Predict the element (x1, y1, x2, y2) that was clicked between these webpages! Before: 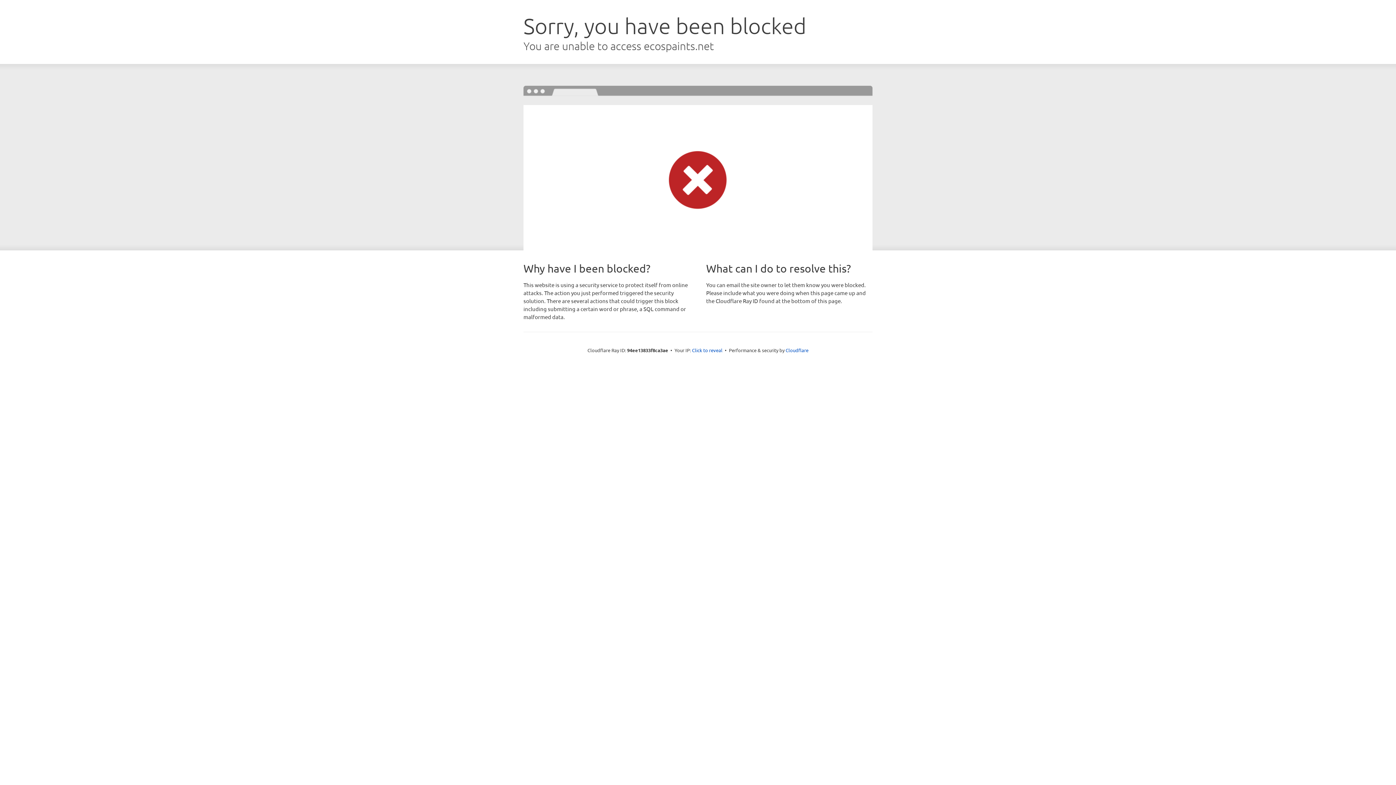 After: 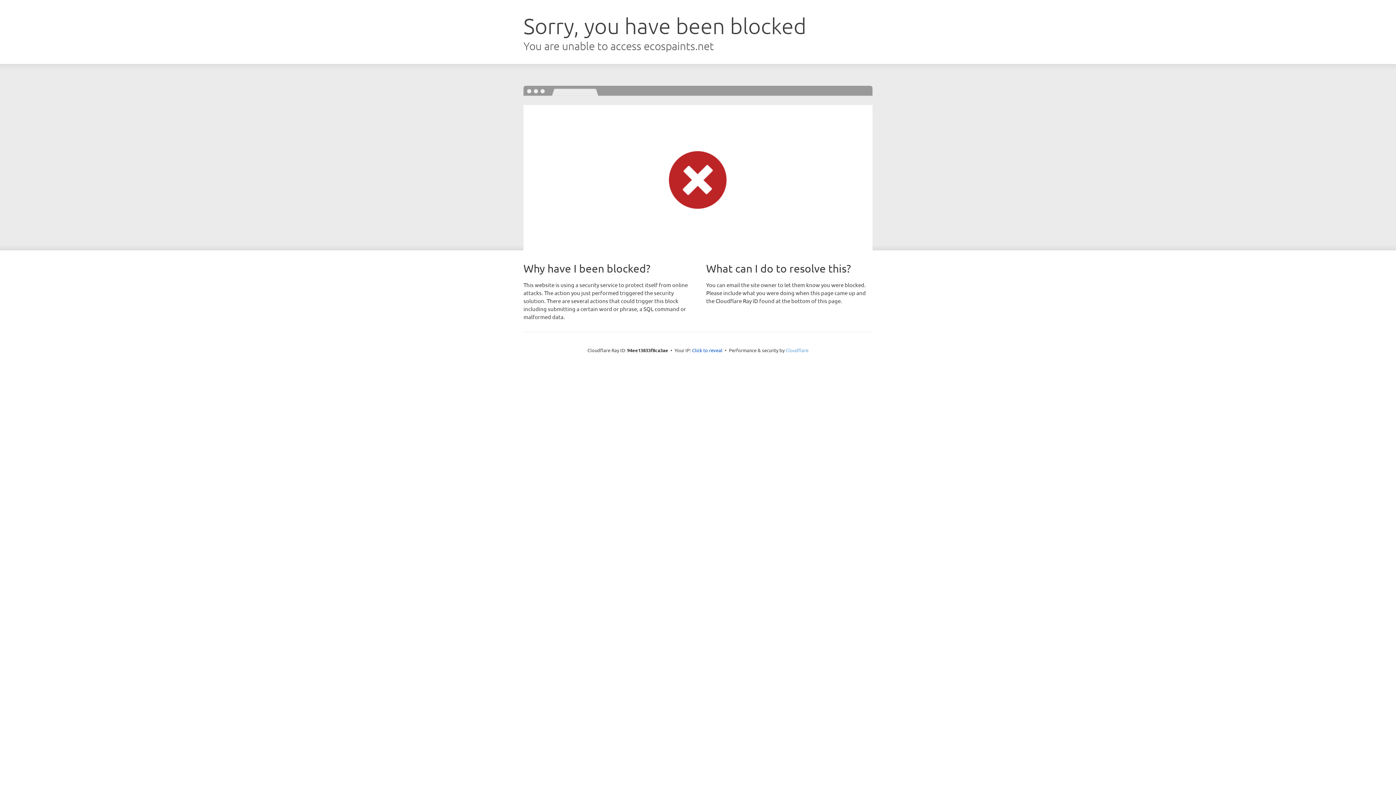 Action: label: Cloudflare bbox: (785, 347, 808, 353)